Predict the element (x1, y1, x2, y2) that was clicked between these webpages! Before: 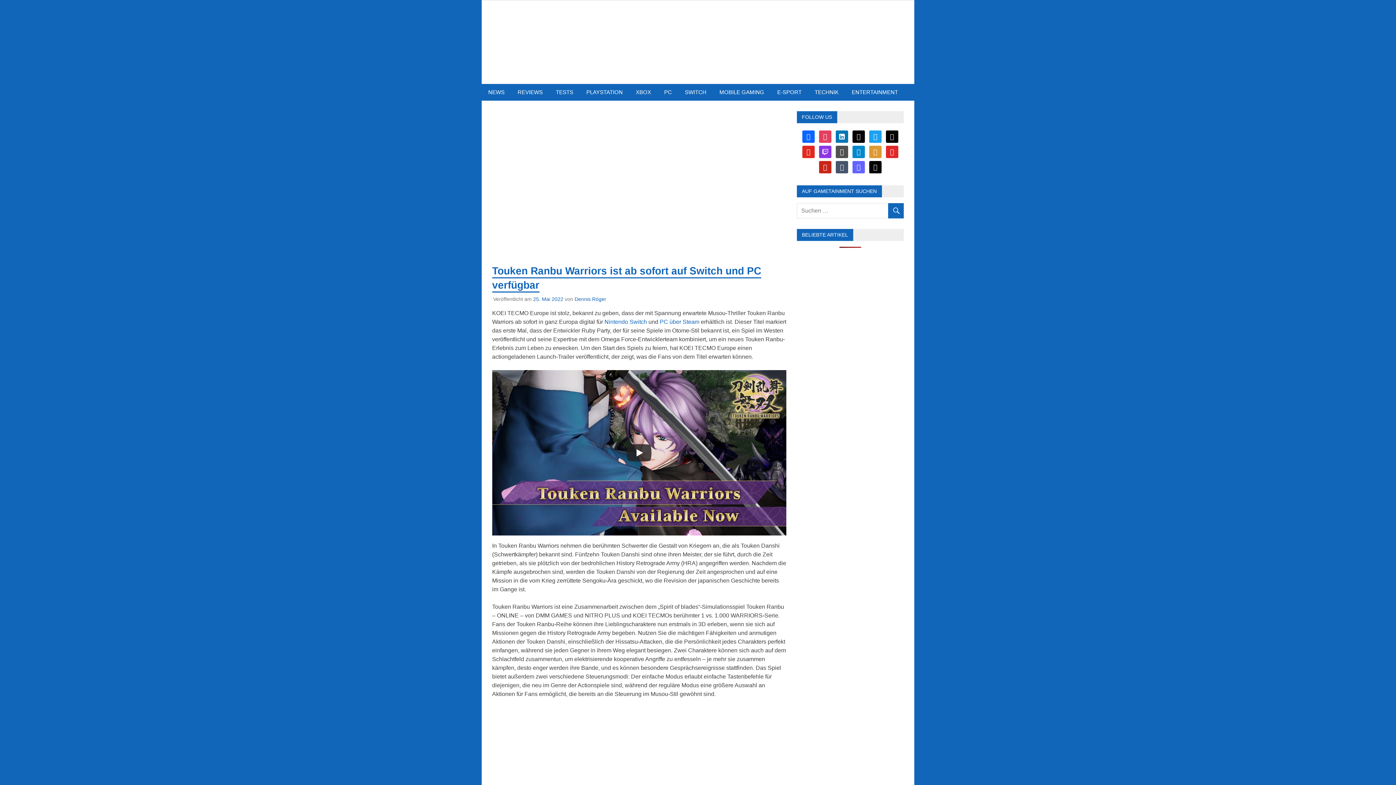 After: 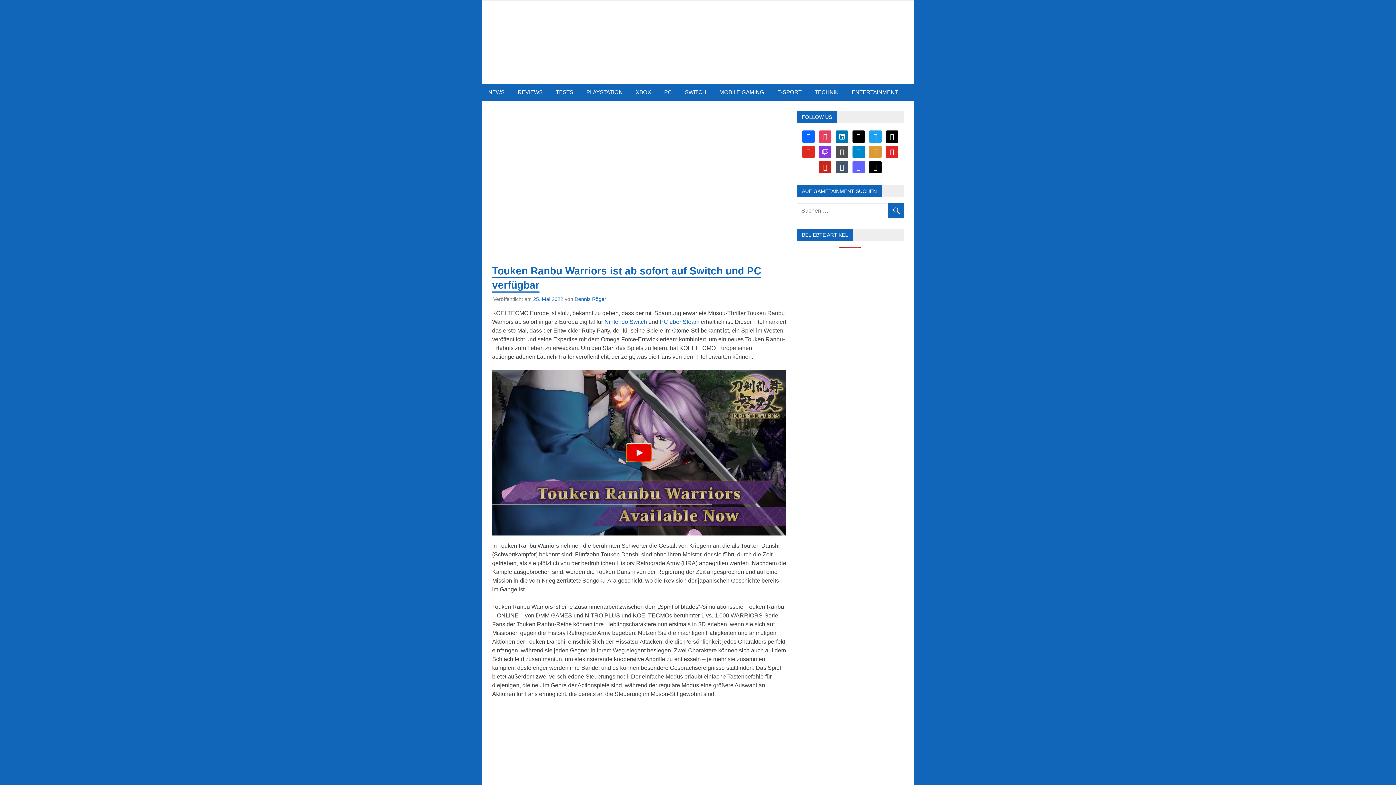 Action: label: Play bbox: (627, 444, 651, 461)